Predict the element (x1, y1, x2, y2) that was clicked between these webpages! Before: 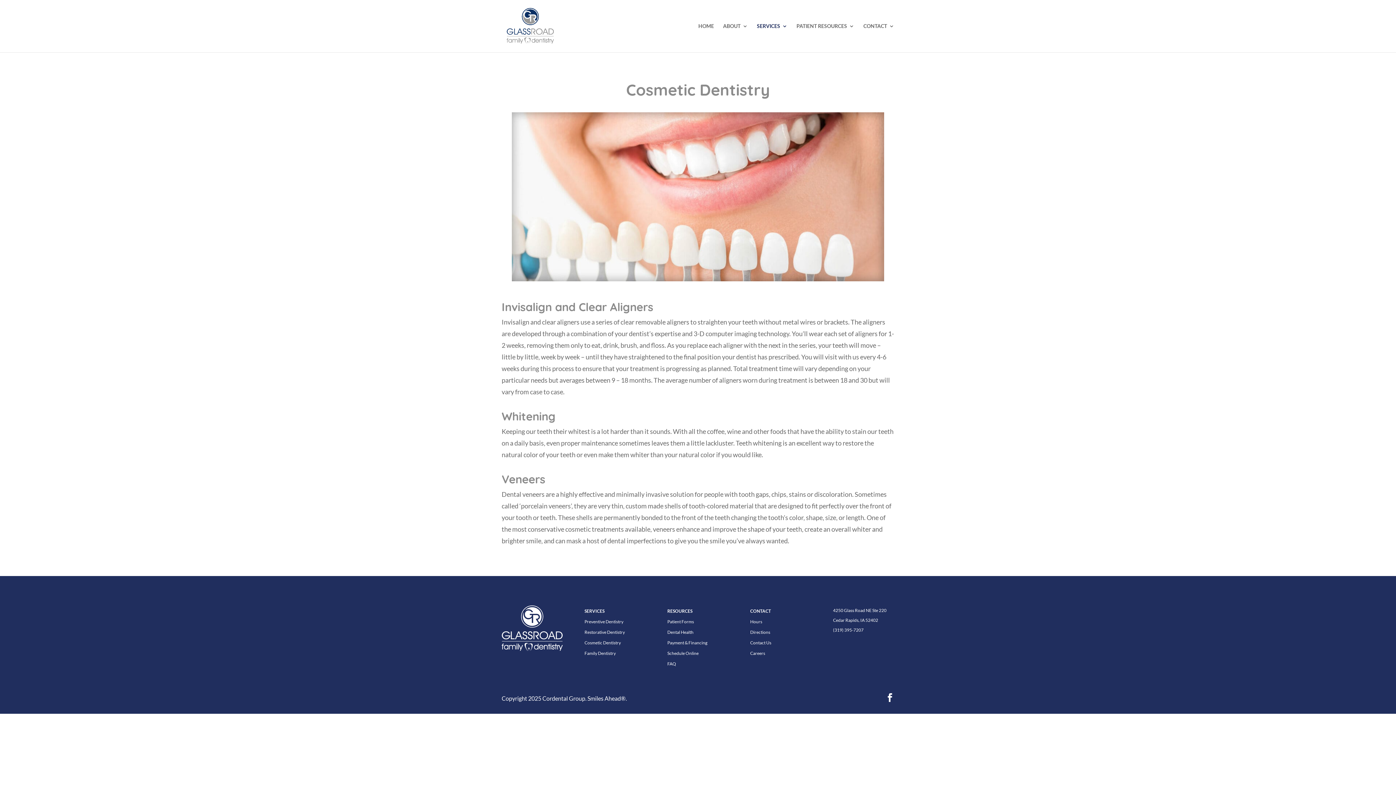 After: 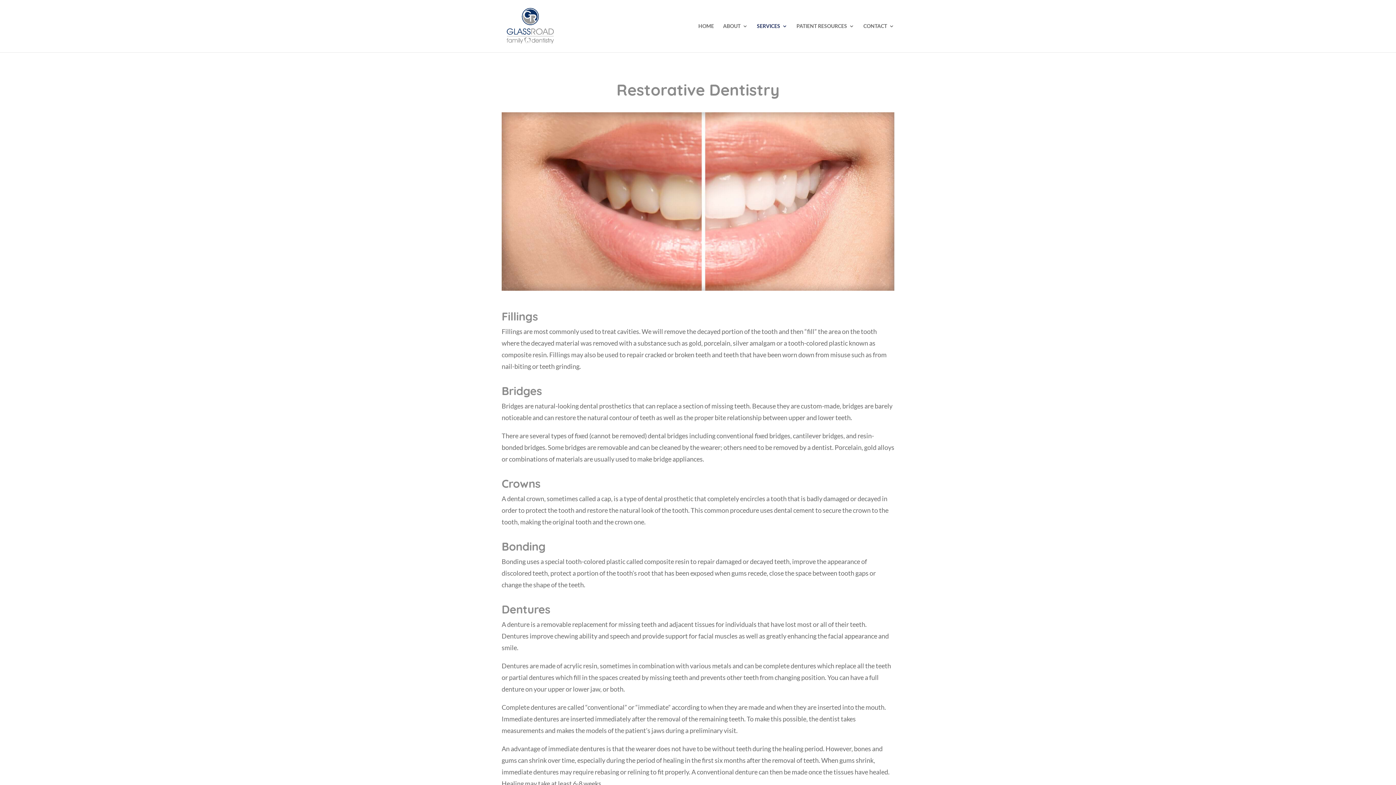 Action: bbox: (584, 629, 625, 635) label: Restorative Dentistry